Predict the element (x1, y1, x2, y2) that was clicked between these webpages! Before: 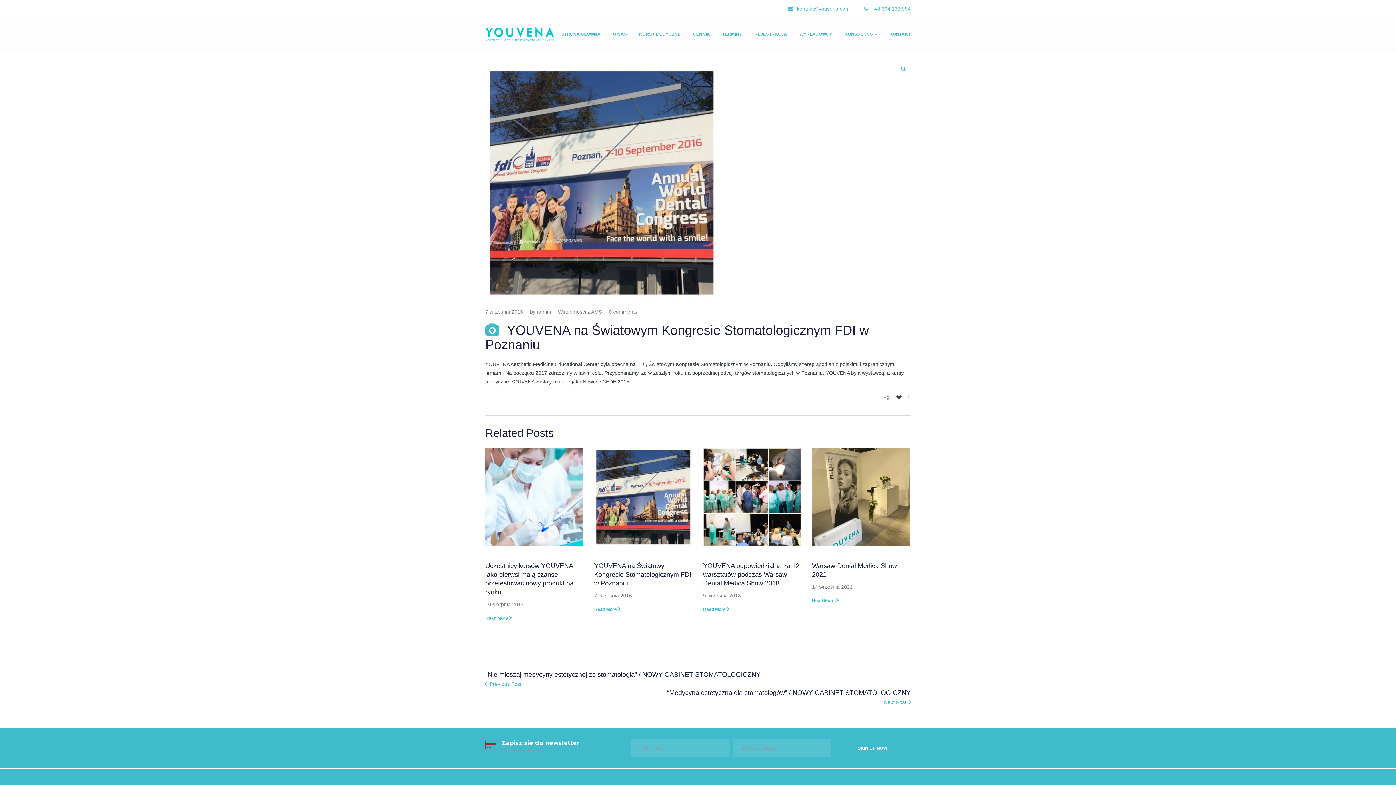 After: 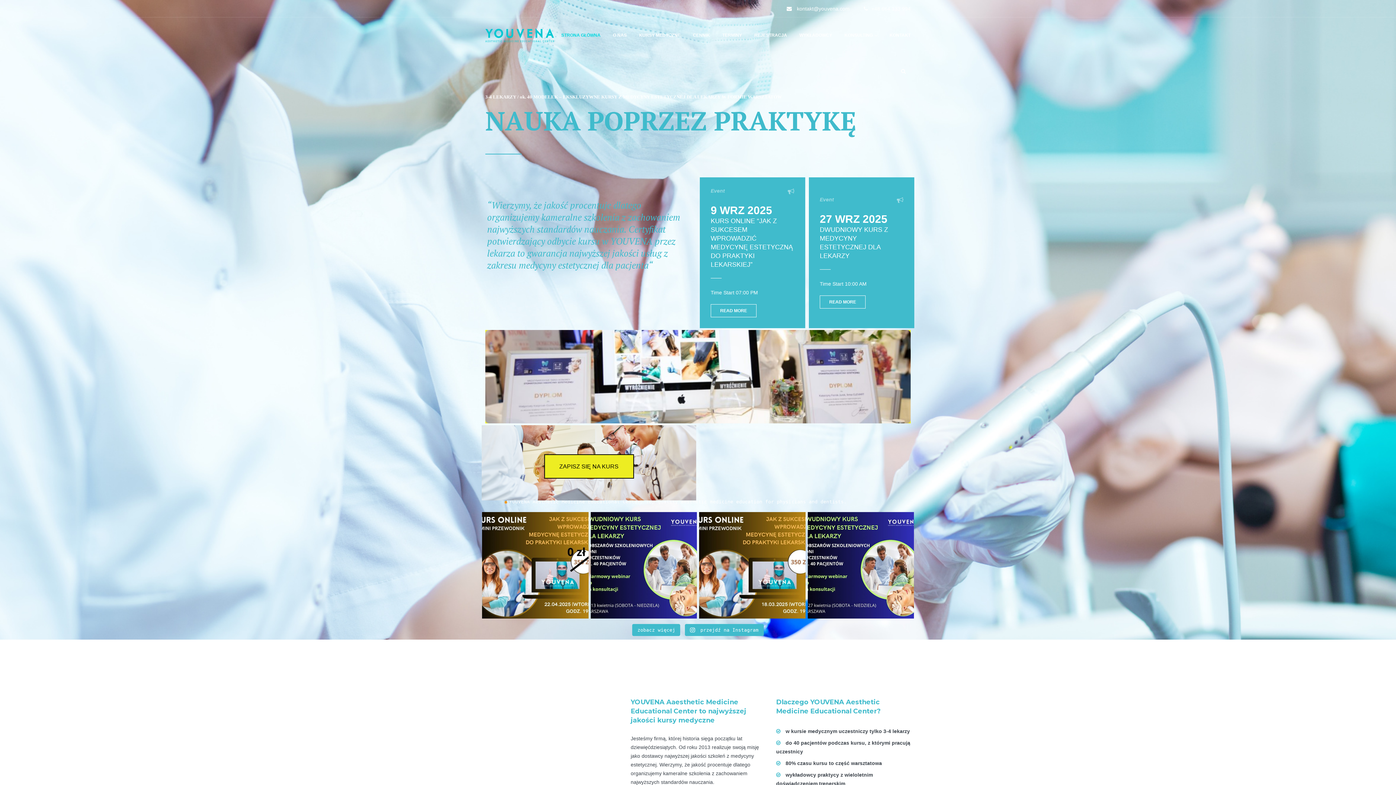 Action: bbox: (557, 17, 605, 52) label: STRONA GŁÓWNA